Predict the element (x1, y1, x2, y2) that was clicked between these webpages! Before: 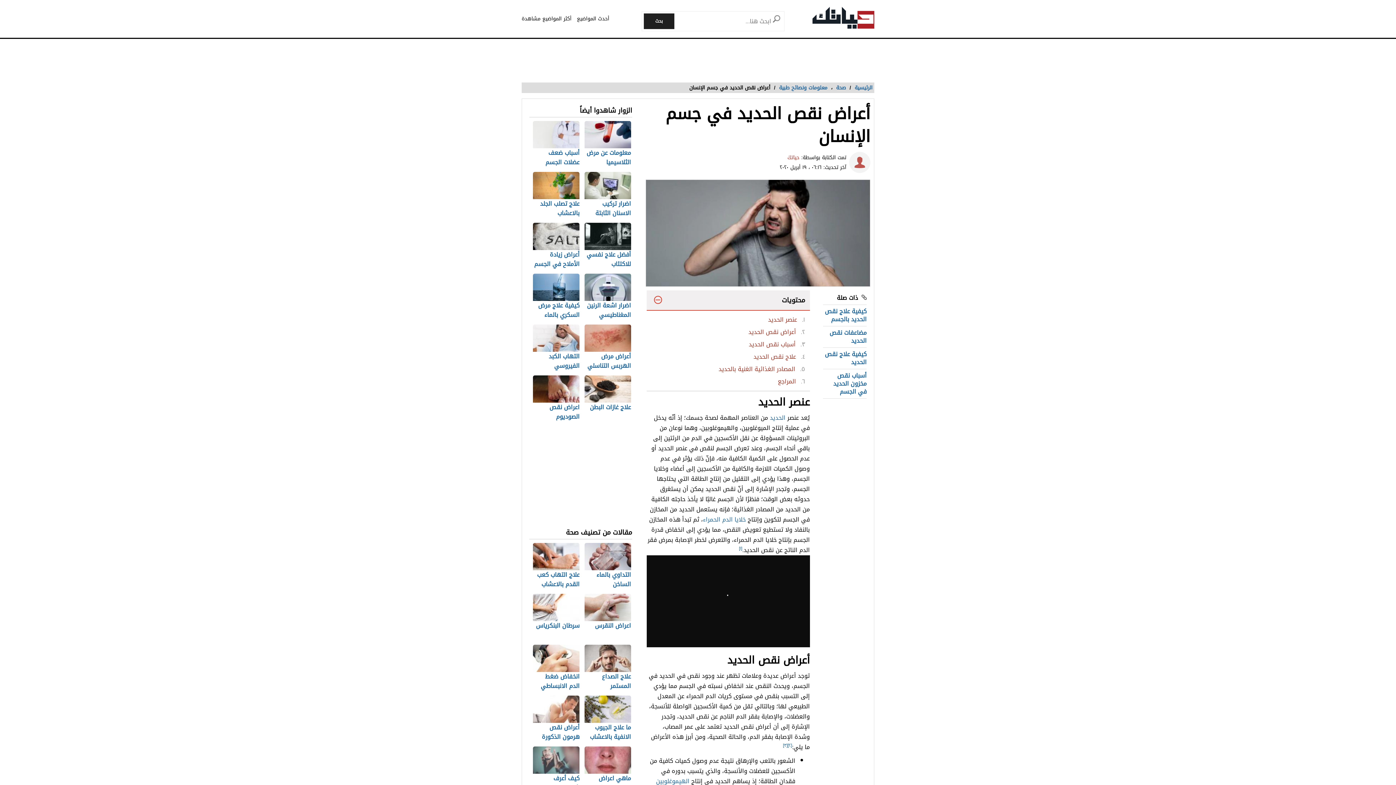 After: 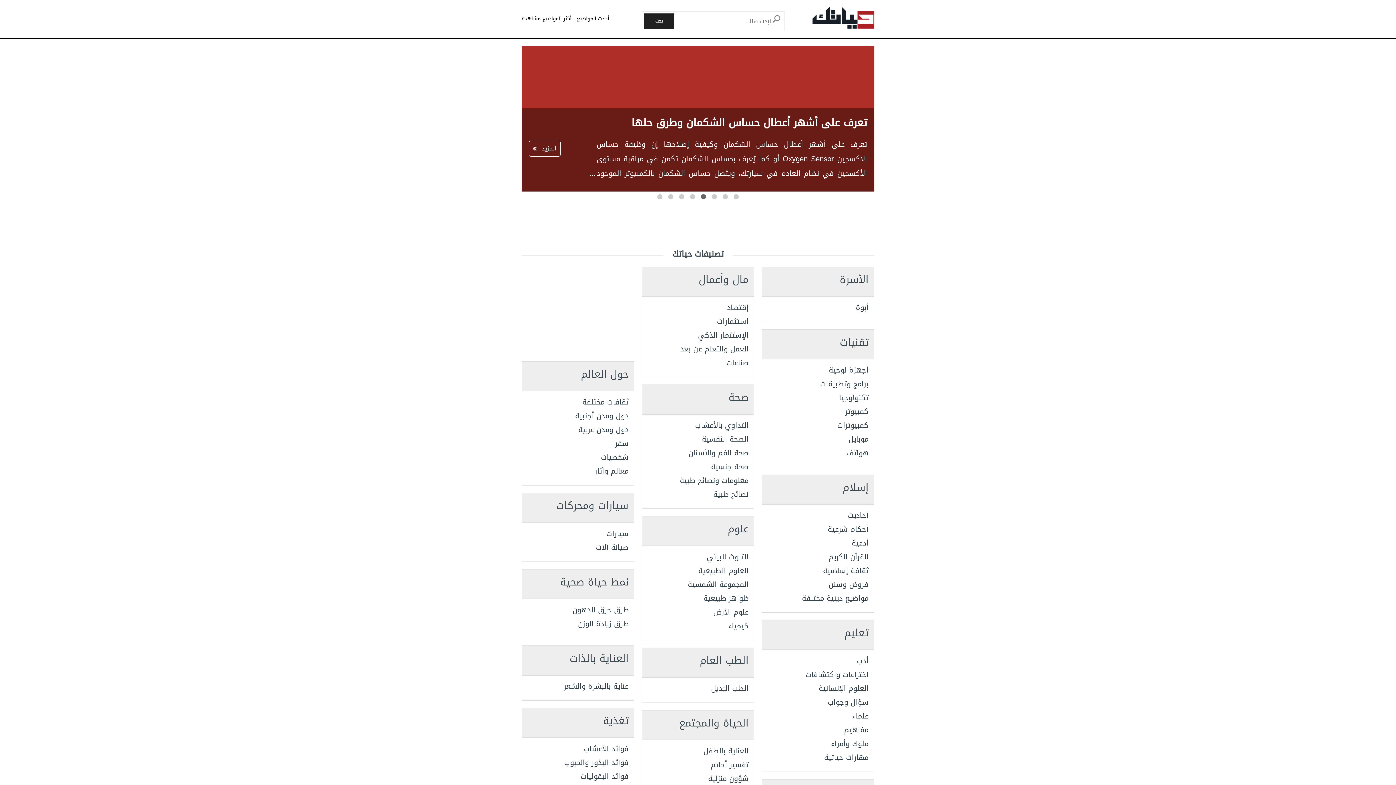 Action: bbox: (812, 6, 874, 32)